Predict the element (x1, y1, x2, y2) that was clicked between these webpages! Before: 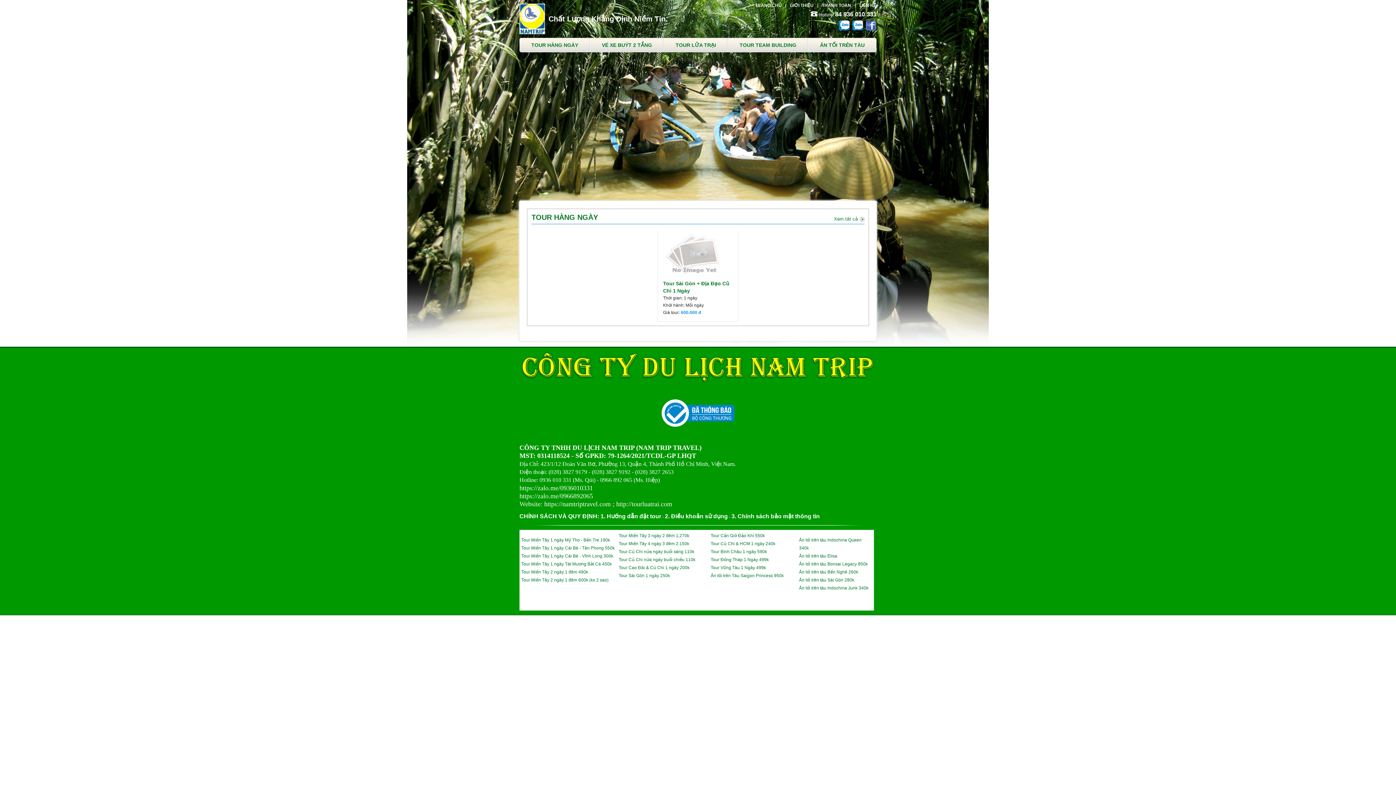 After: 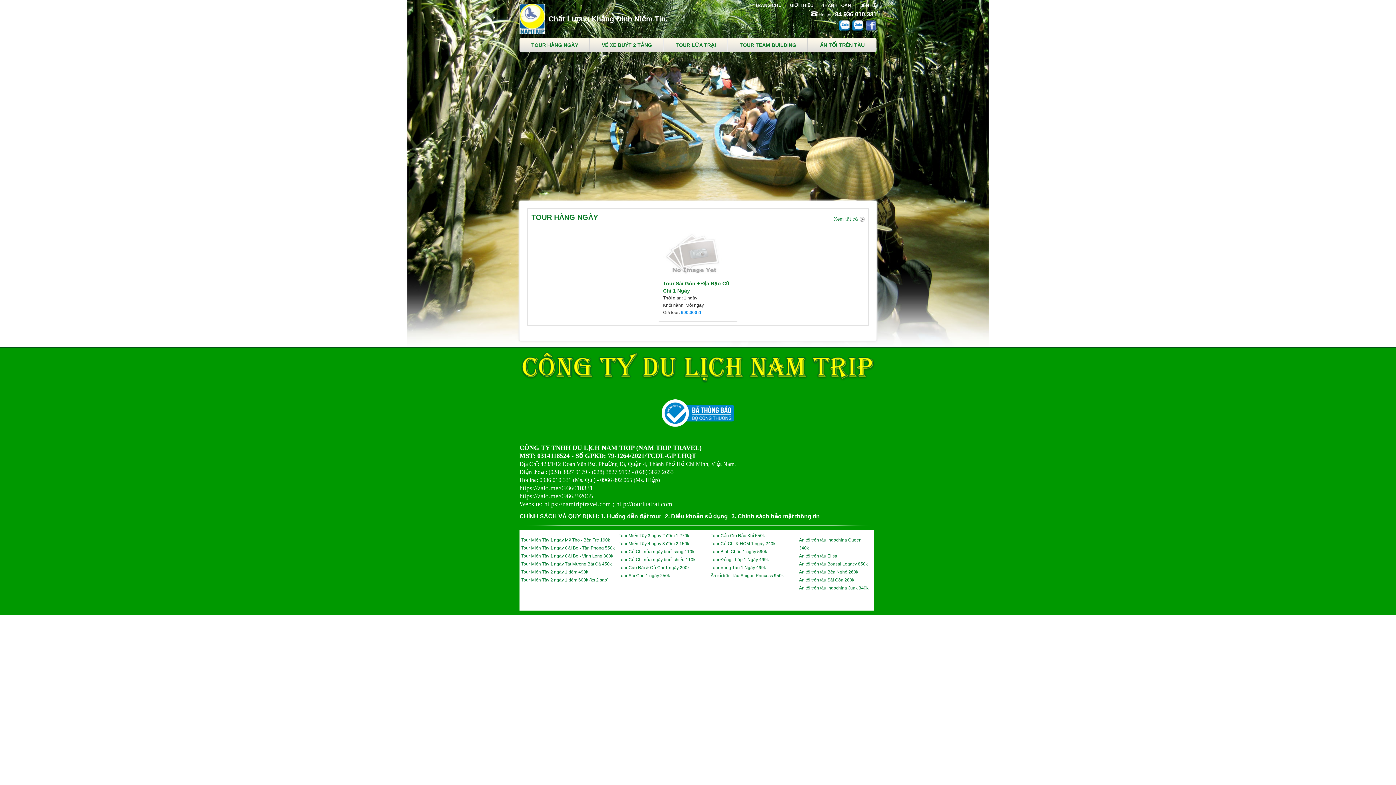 Action: bbox: (521, 553, 613, 558) label: Tour Miền Tây 1 ngày Cái Bè - Vĩnh Long 300k